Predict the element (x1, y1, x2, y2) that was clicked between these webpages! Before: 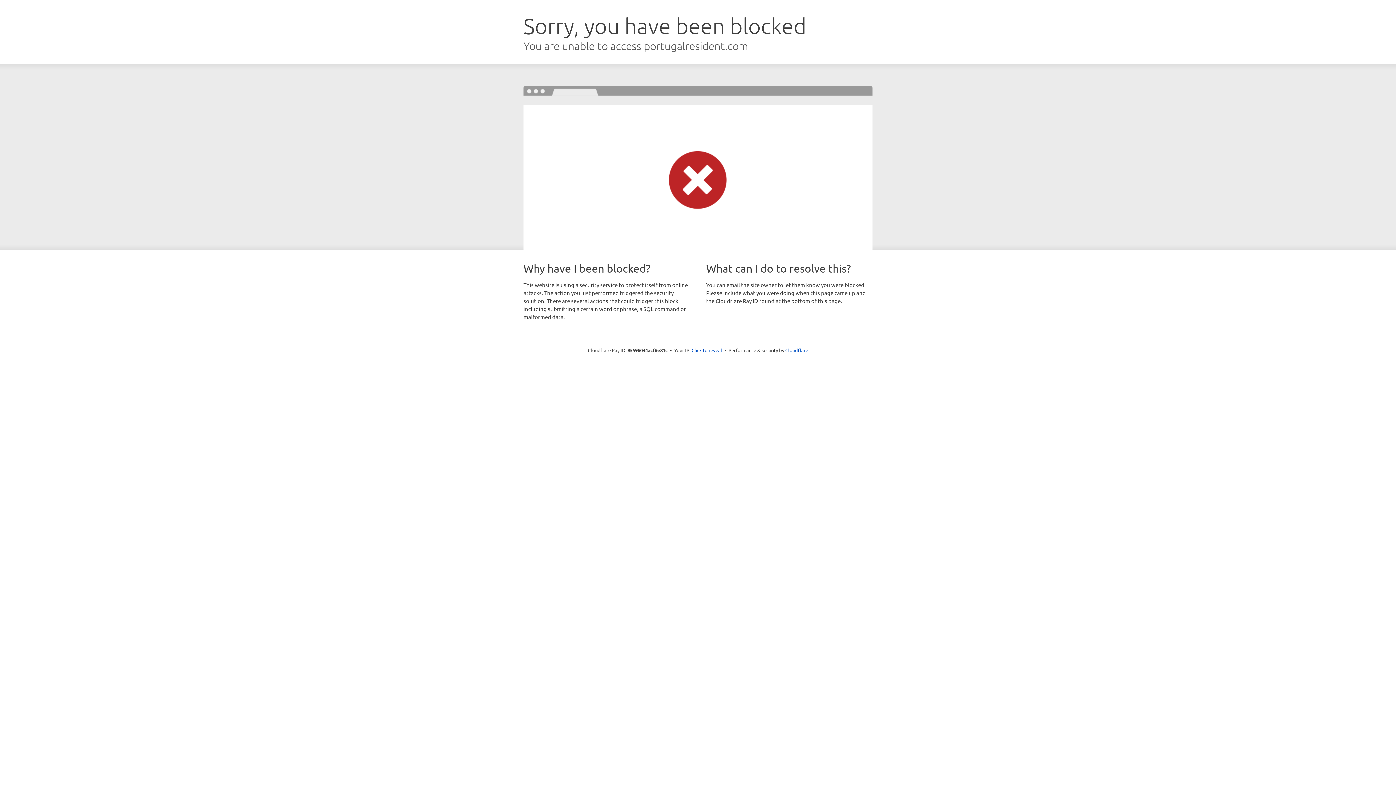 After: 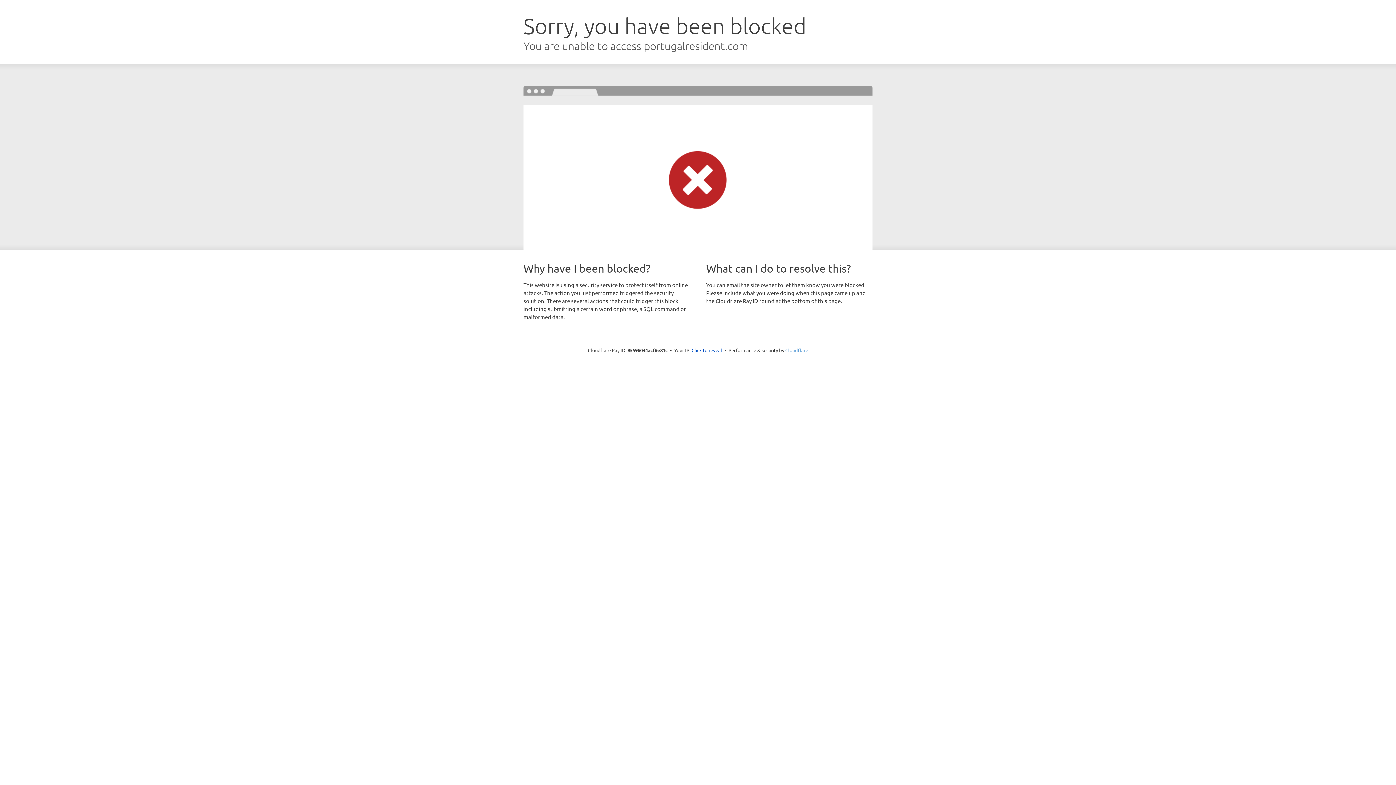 Action: label: Cloudflare bbox: (785, 347, 808, 353)